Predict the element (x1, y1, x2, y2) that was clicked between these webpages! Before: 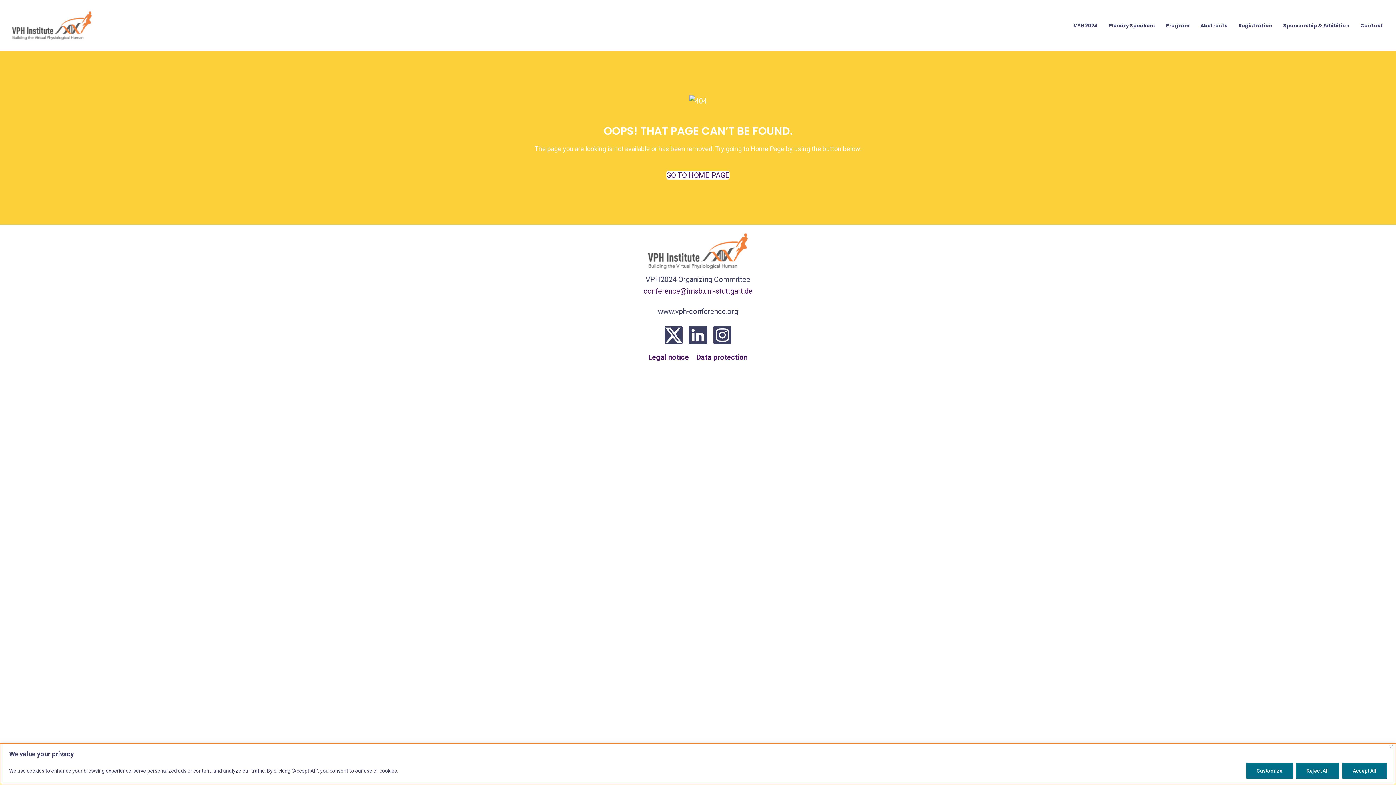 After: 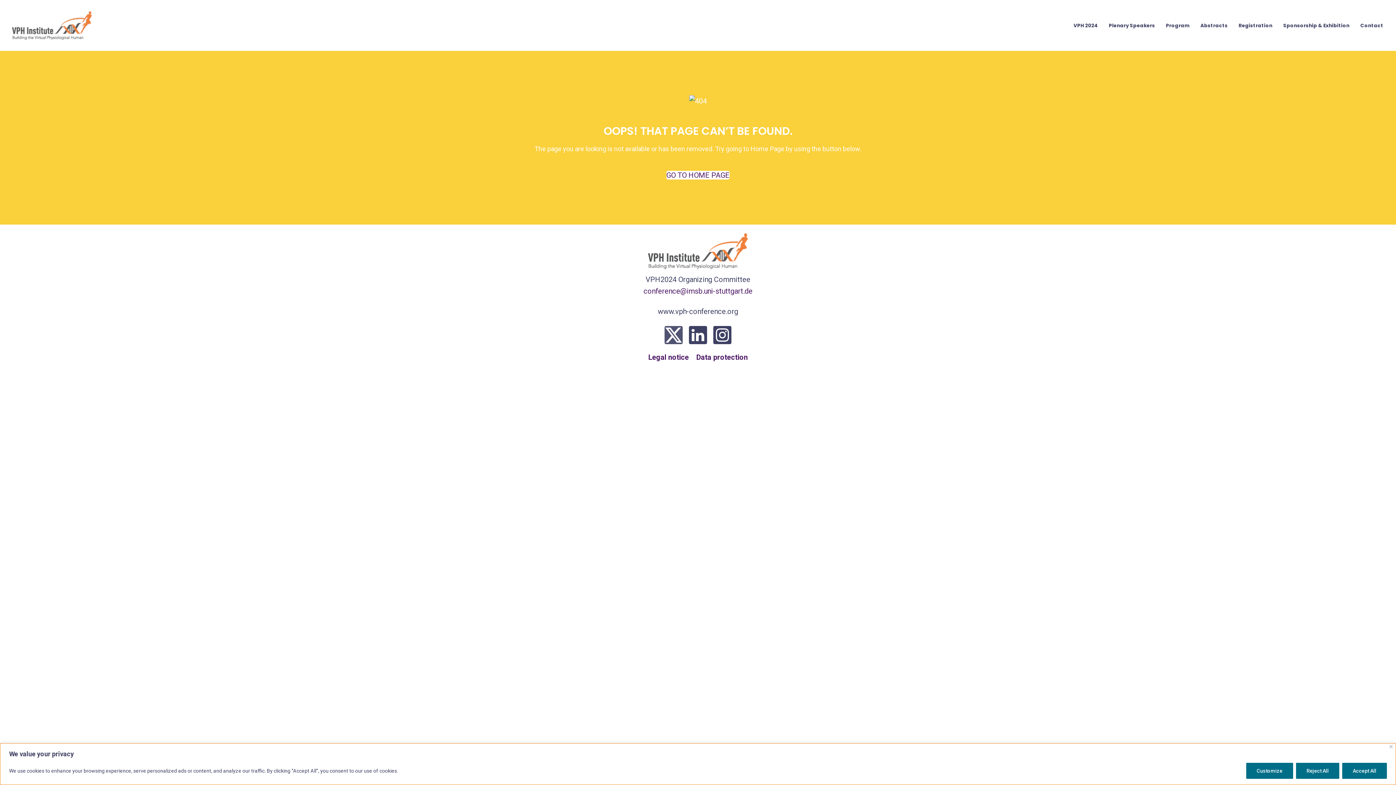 Action: bbox: (664, 326, 682, 344)